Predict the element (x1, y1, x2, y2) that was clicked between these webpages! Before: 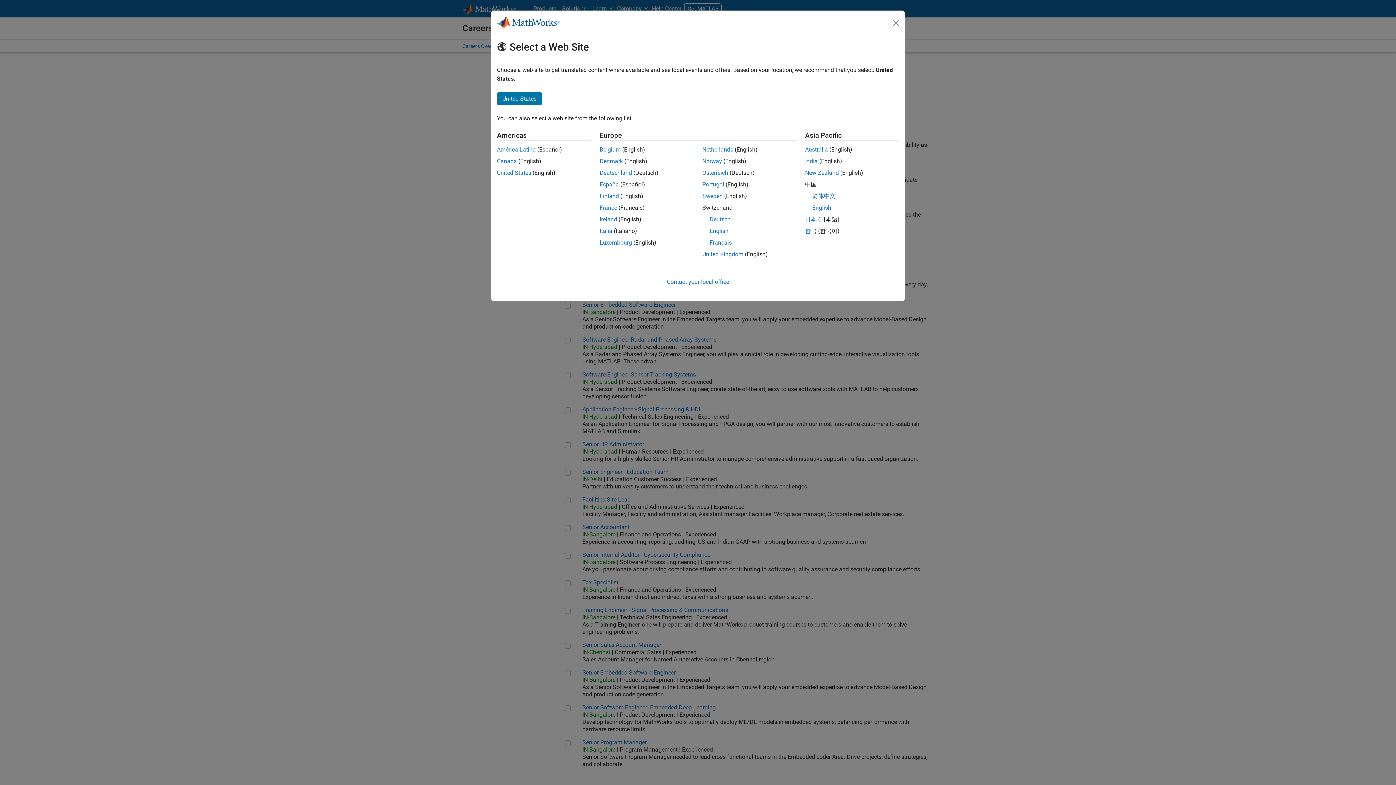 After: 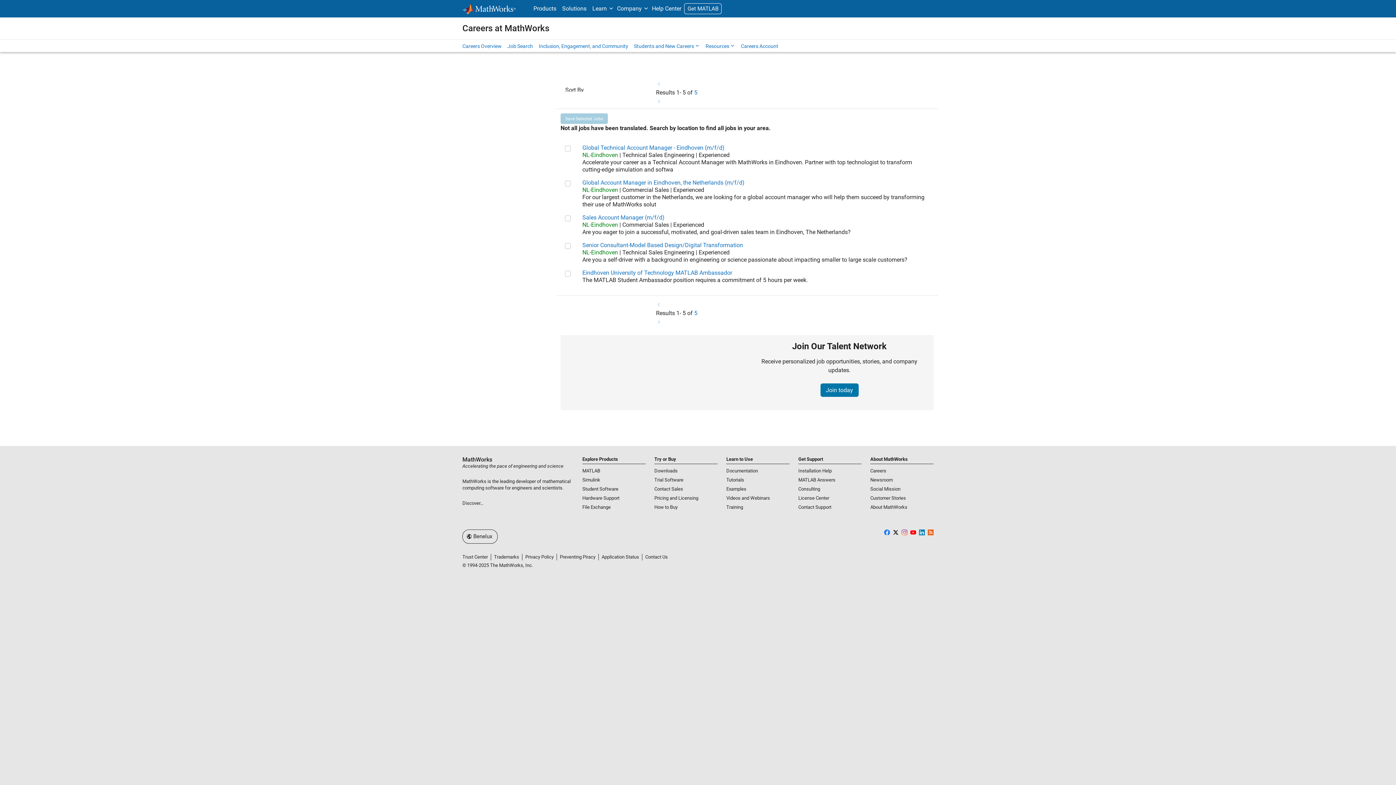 Action: label: Belgium bbox: (599, 146, 620, 153)